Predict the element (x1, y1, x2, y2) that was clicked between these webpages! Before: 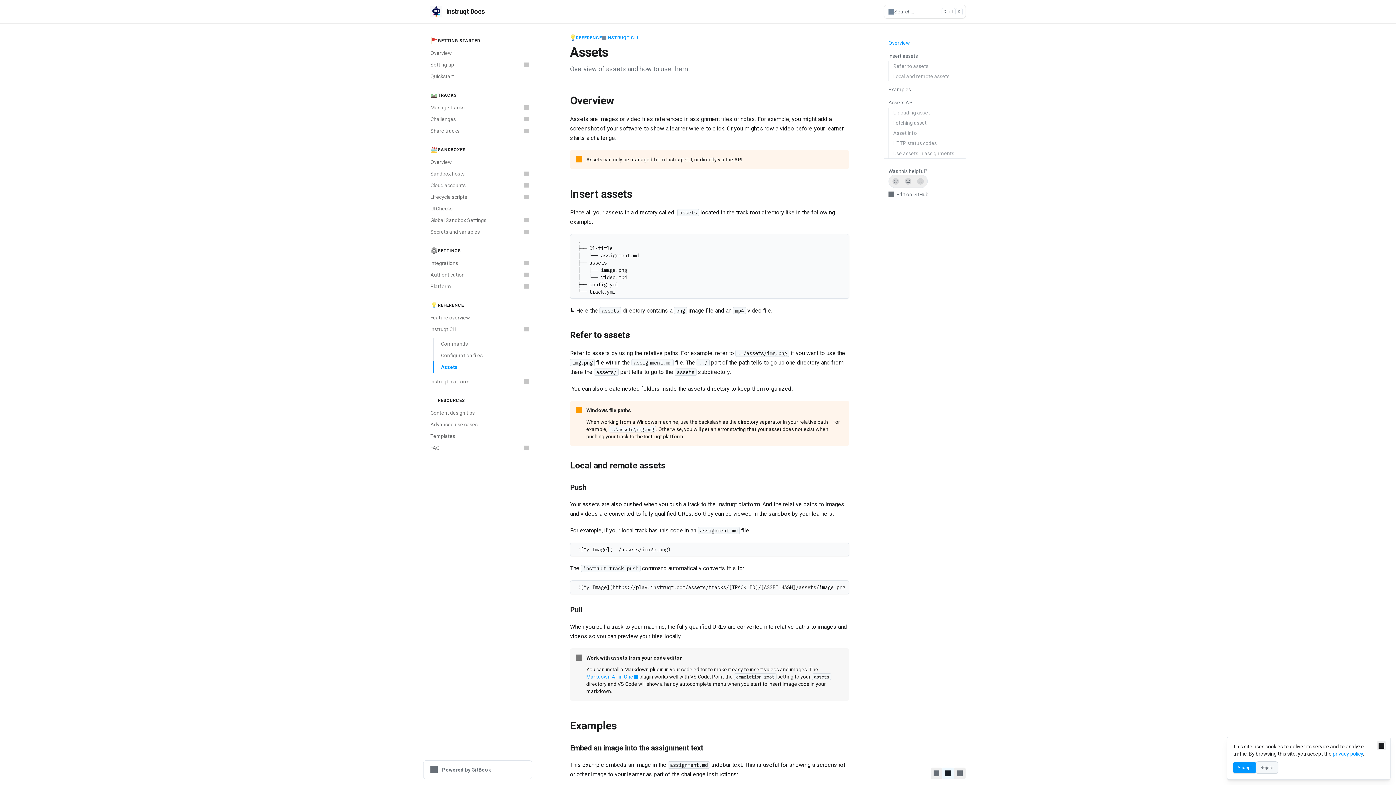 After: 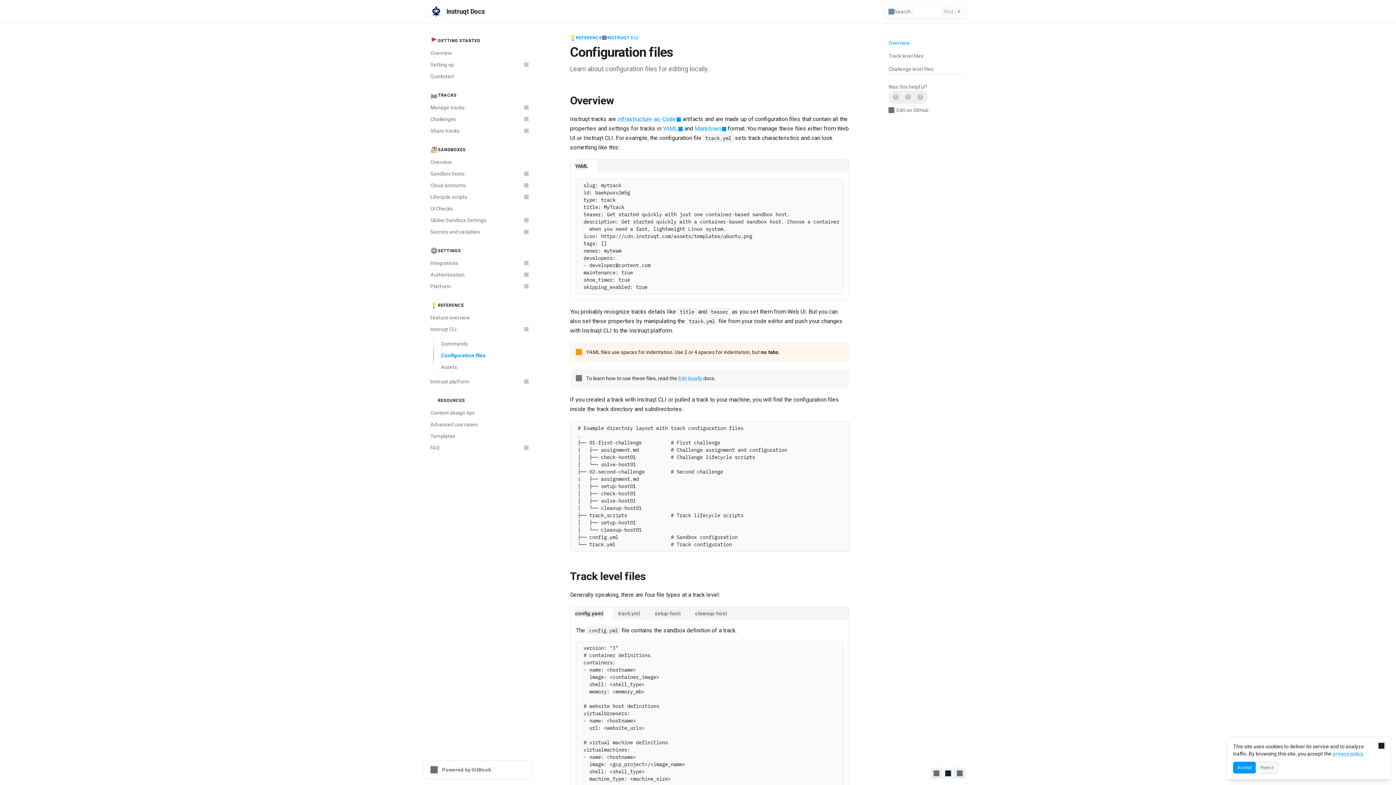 Action: bbox: (433, 349, 532, 361) label: Configuration files